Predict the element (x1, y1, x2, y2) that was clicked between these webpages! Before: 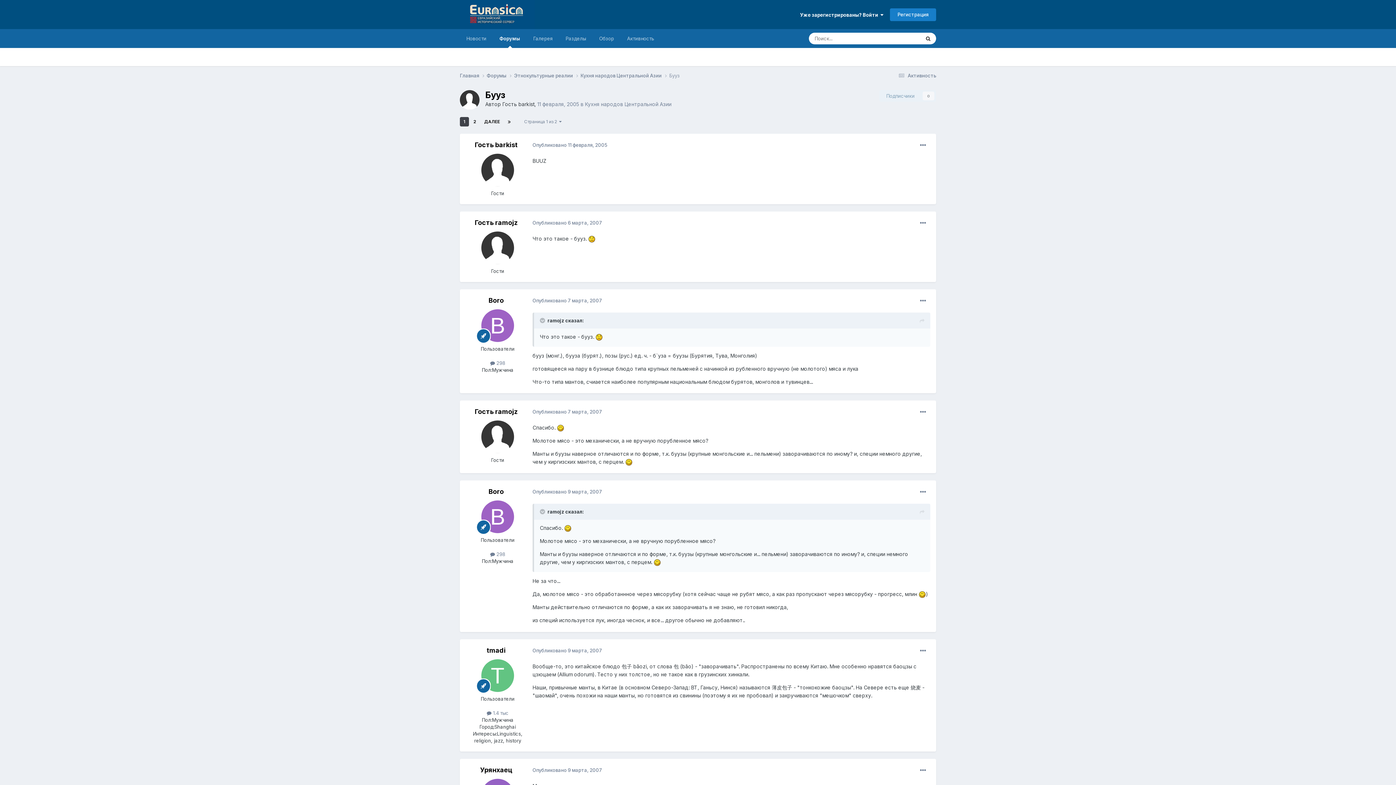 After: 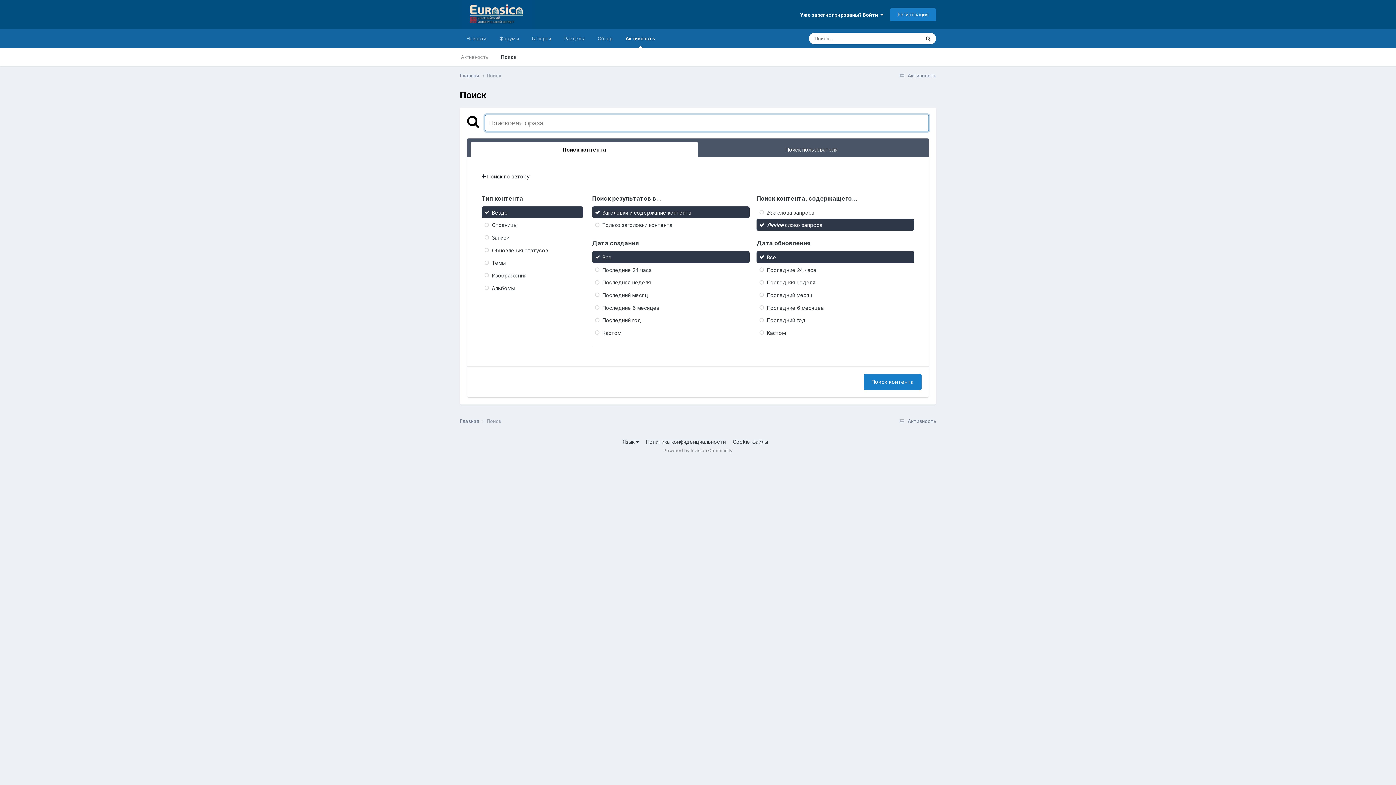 Action: label: Поиск bbox: (920, 32, 936, 44)